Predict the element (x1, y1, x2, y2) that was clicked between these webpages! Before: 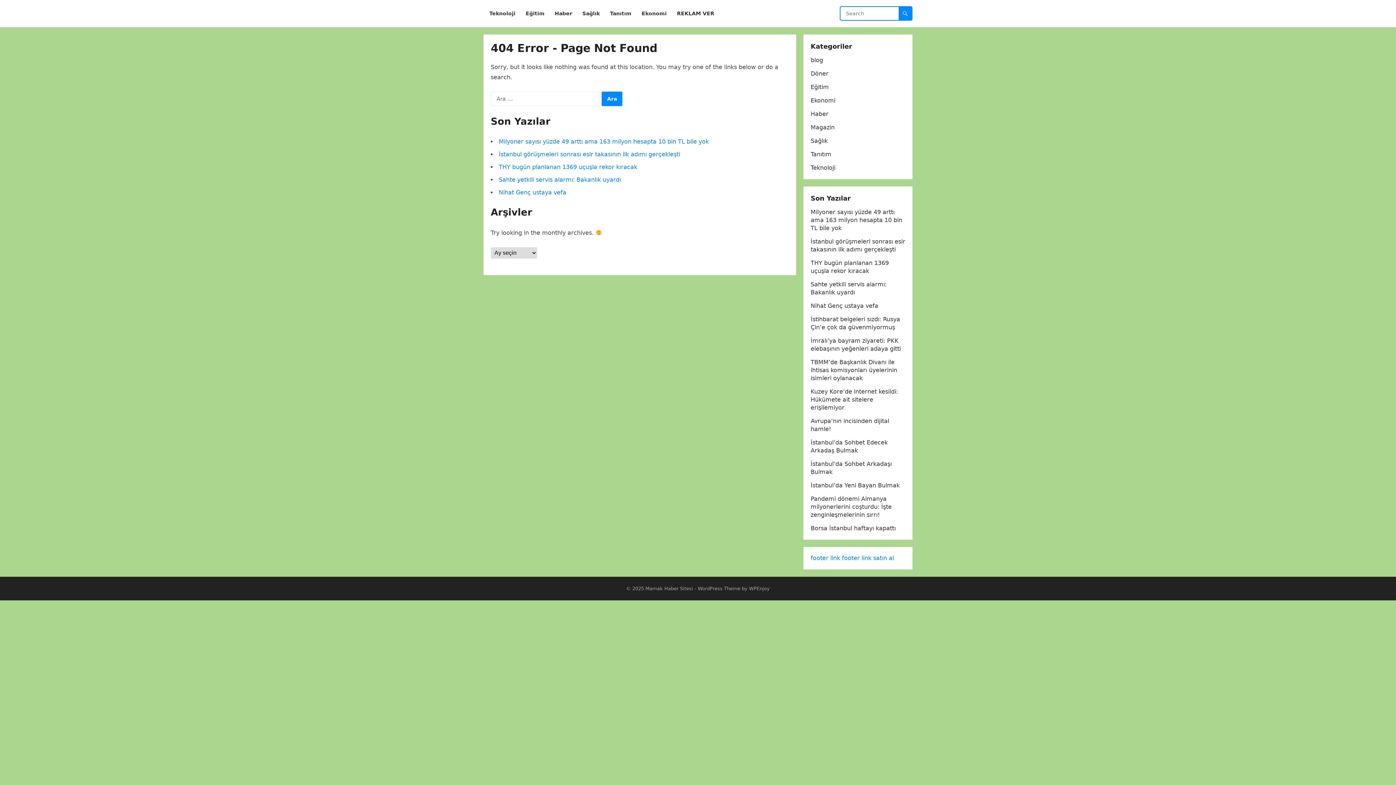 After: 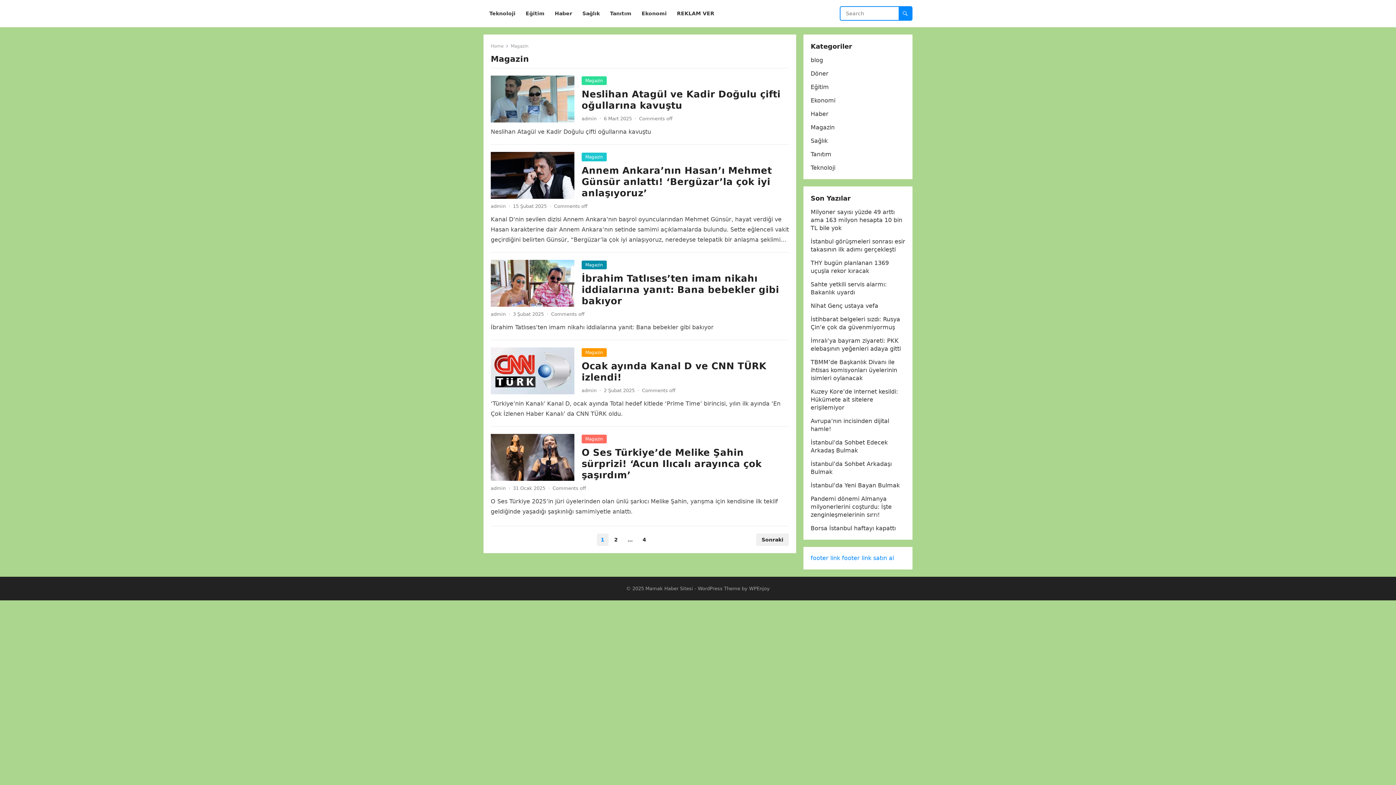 Action: label: Magazin bbox: (810, 124, 834, 130)